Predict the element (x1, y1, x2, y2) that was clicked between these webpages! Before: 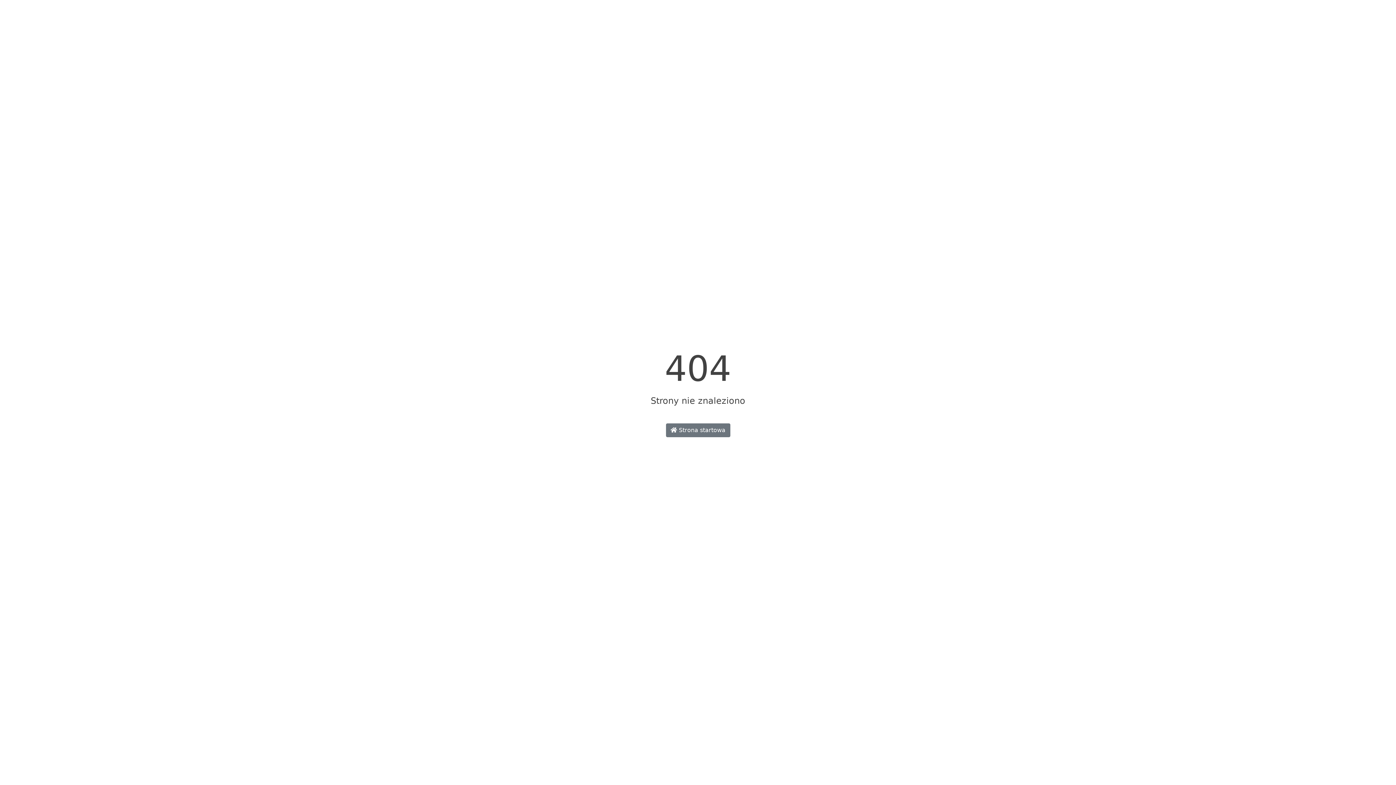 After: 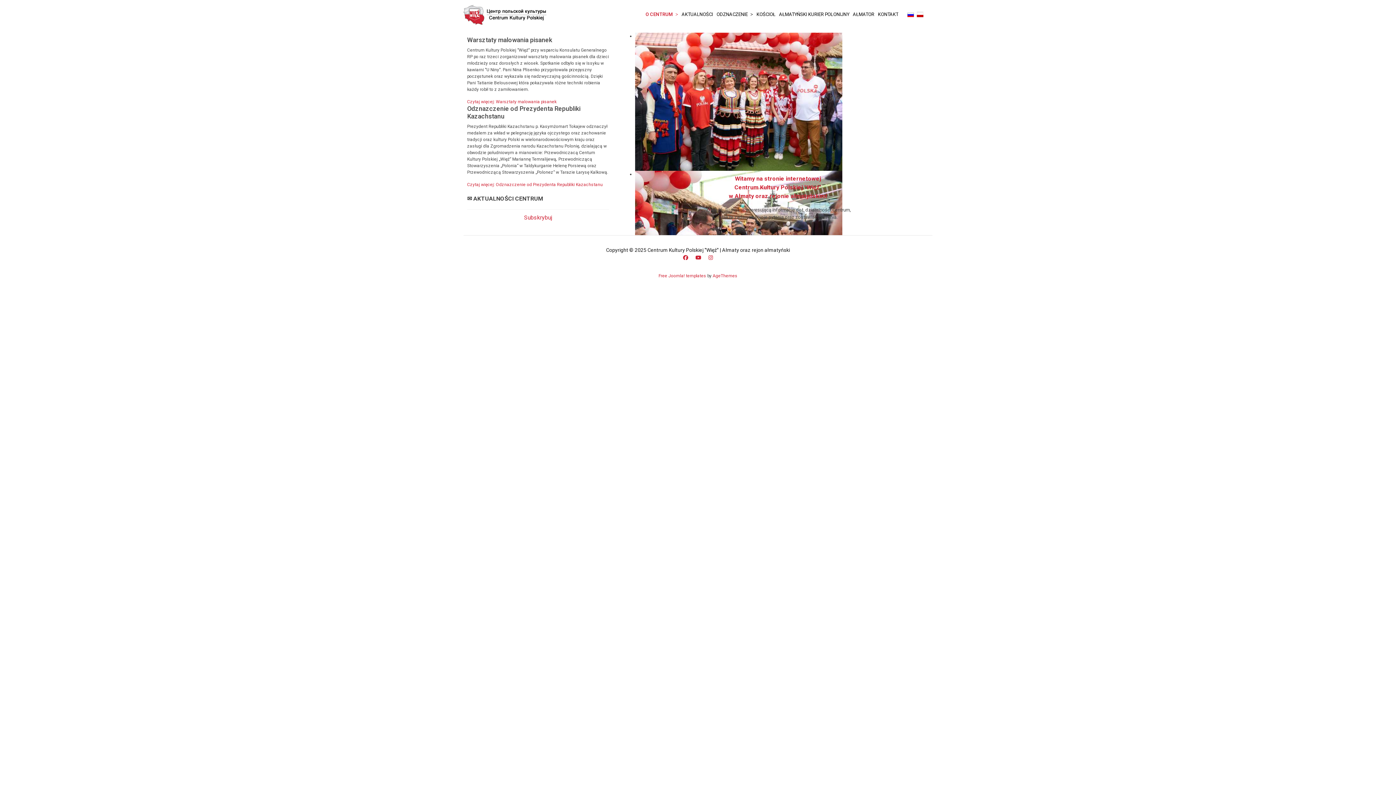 Action: label:  Strona startowa bbox: (666, 423, 730, 437)